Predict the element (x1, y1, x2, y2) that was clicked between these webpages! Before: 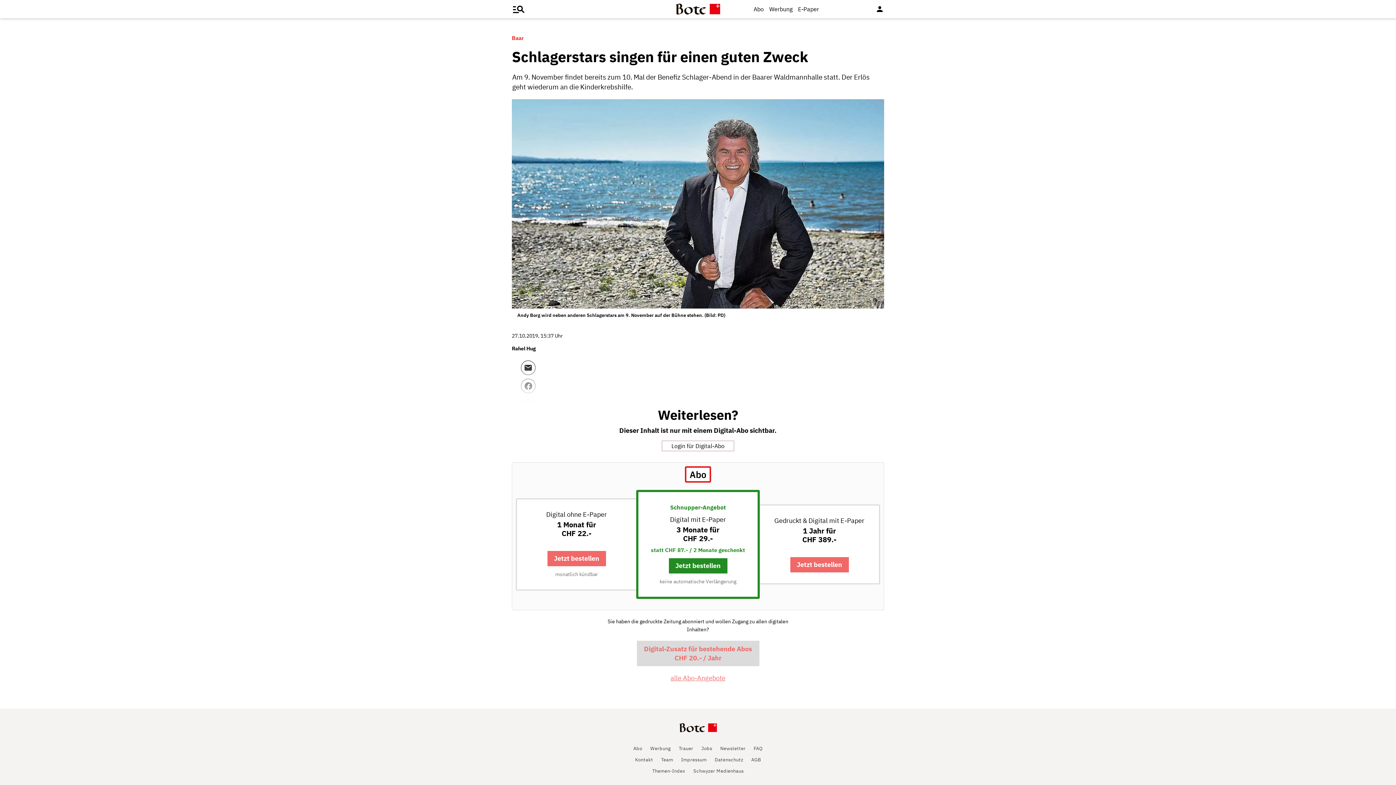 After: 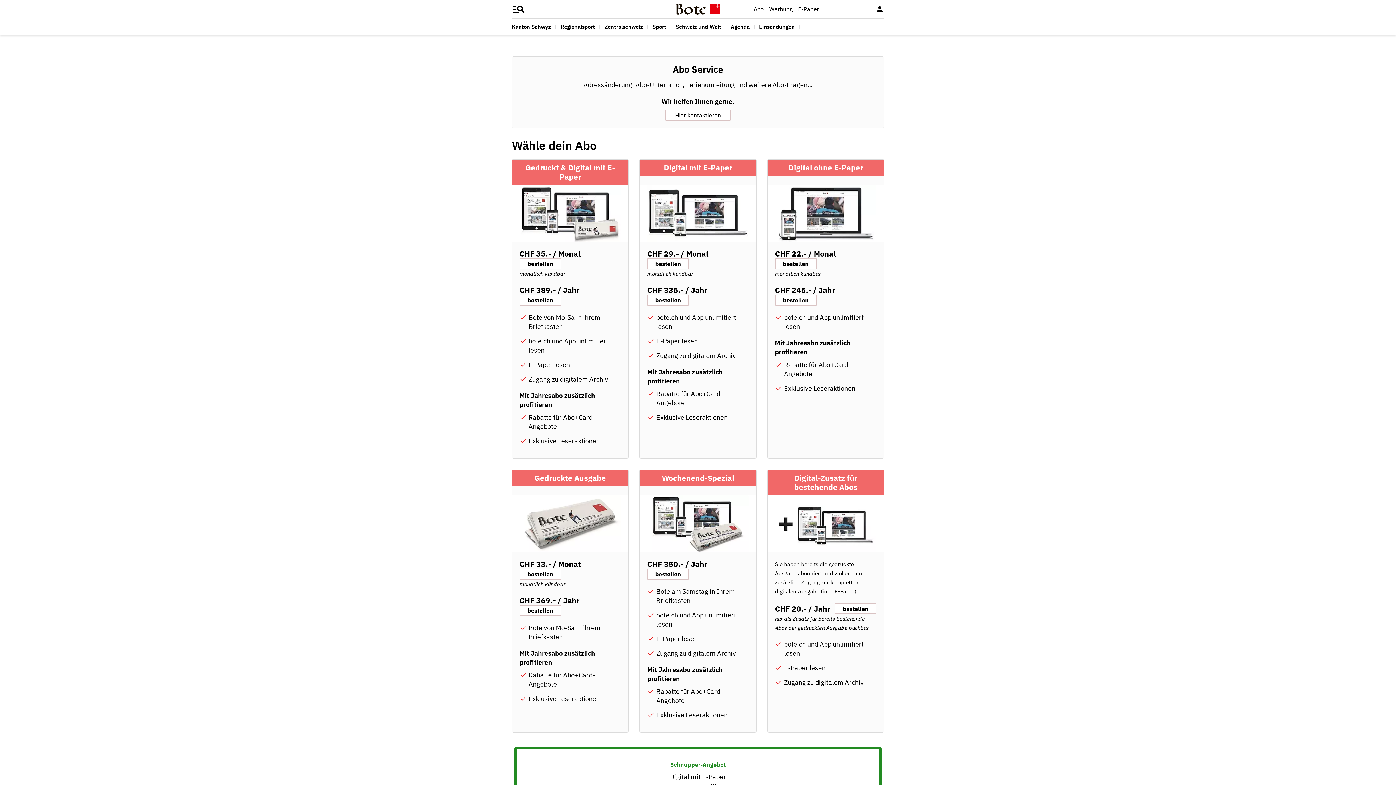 Action: label: Abo bbox: (753, 4, 764, 13)